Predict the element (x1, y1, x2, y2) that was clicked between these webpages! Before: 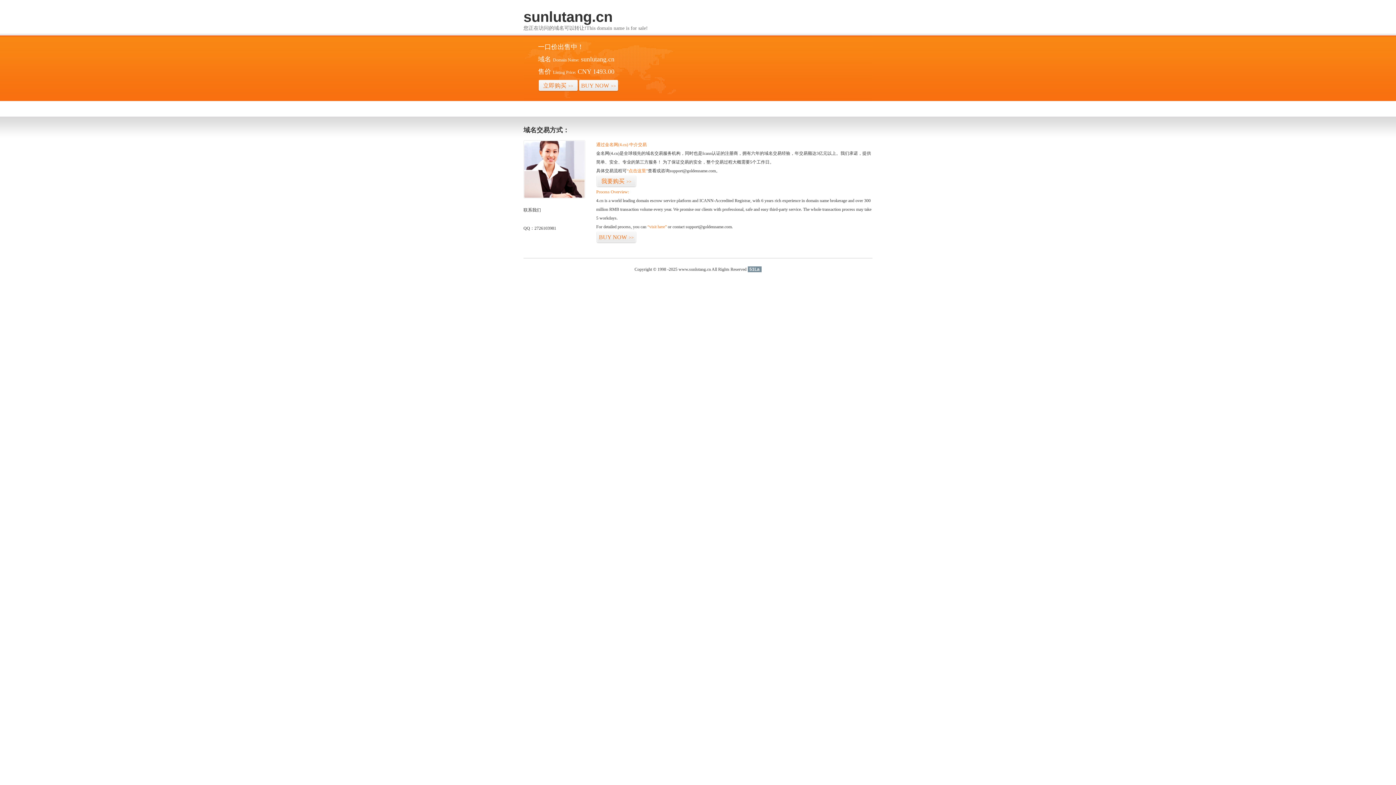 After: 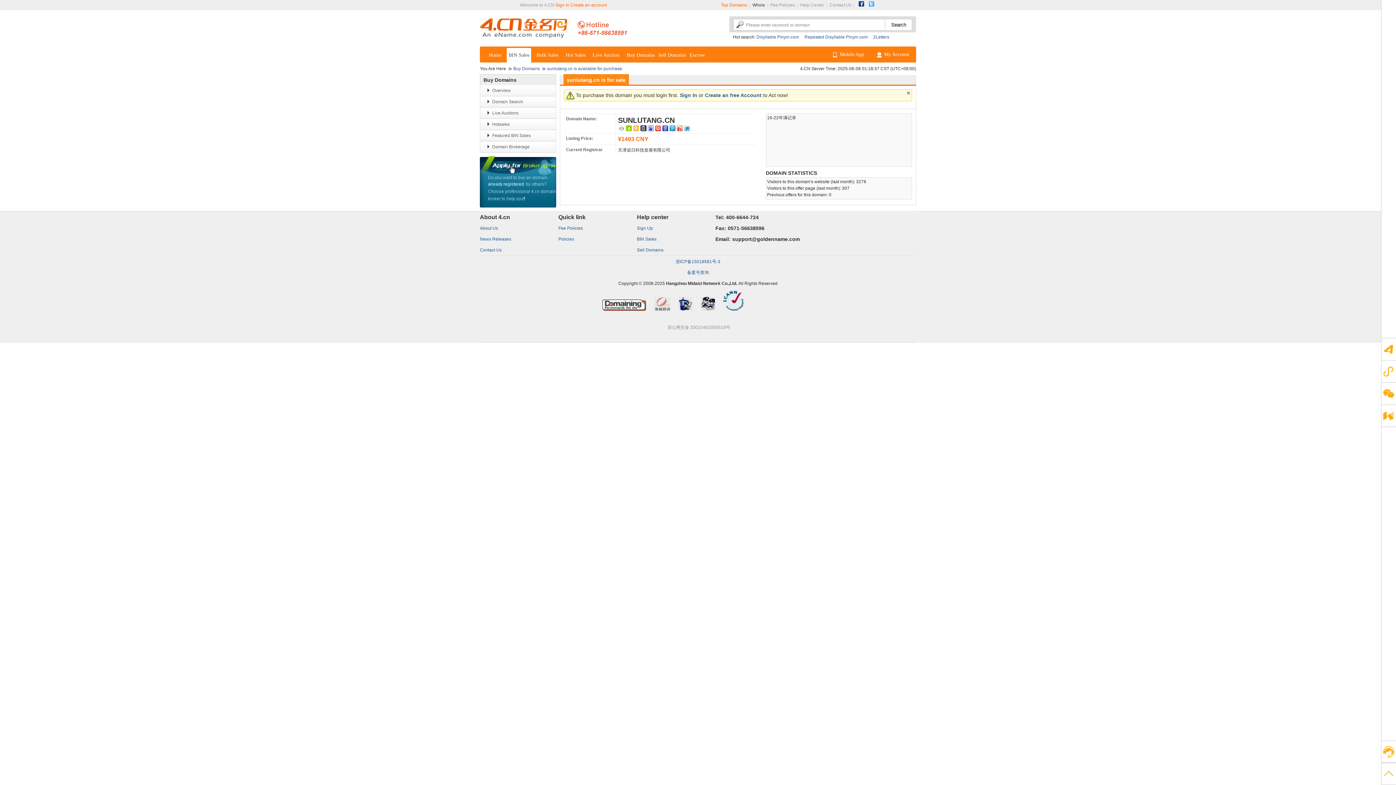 Action: label: BUY NOW>> bbox: (578, 79, 618, 92)